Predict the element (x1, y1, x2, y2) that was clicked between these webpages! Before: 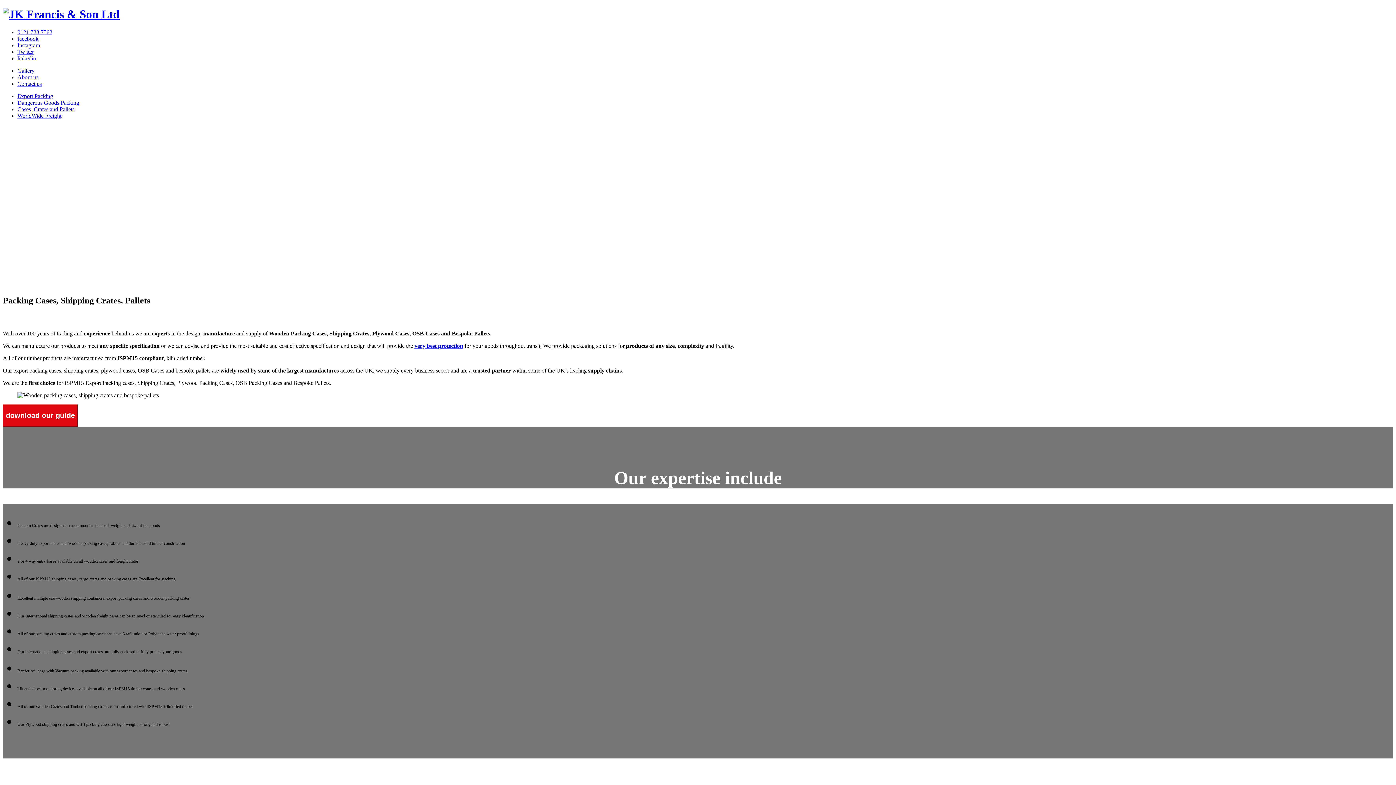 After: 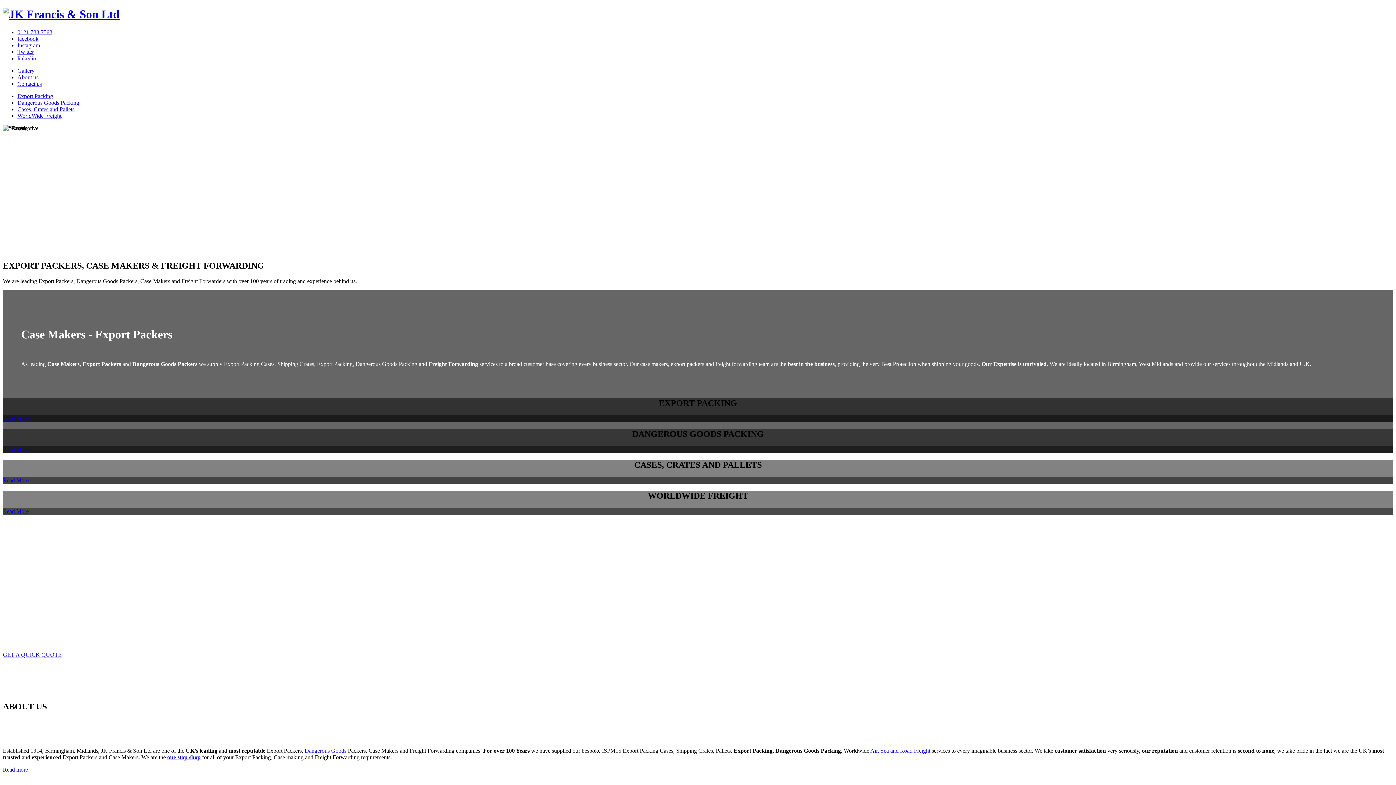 Action: bbox: (2, 7, 119, 20)